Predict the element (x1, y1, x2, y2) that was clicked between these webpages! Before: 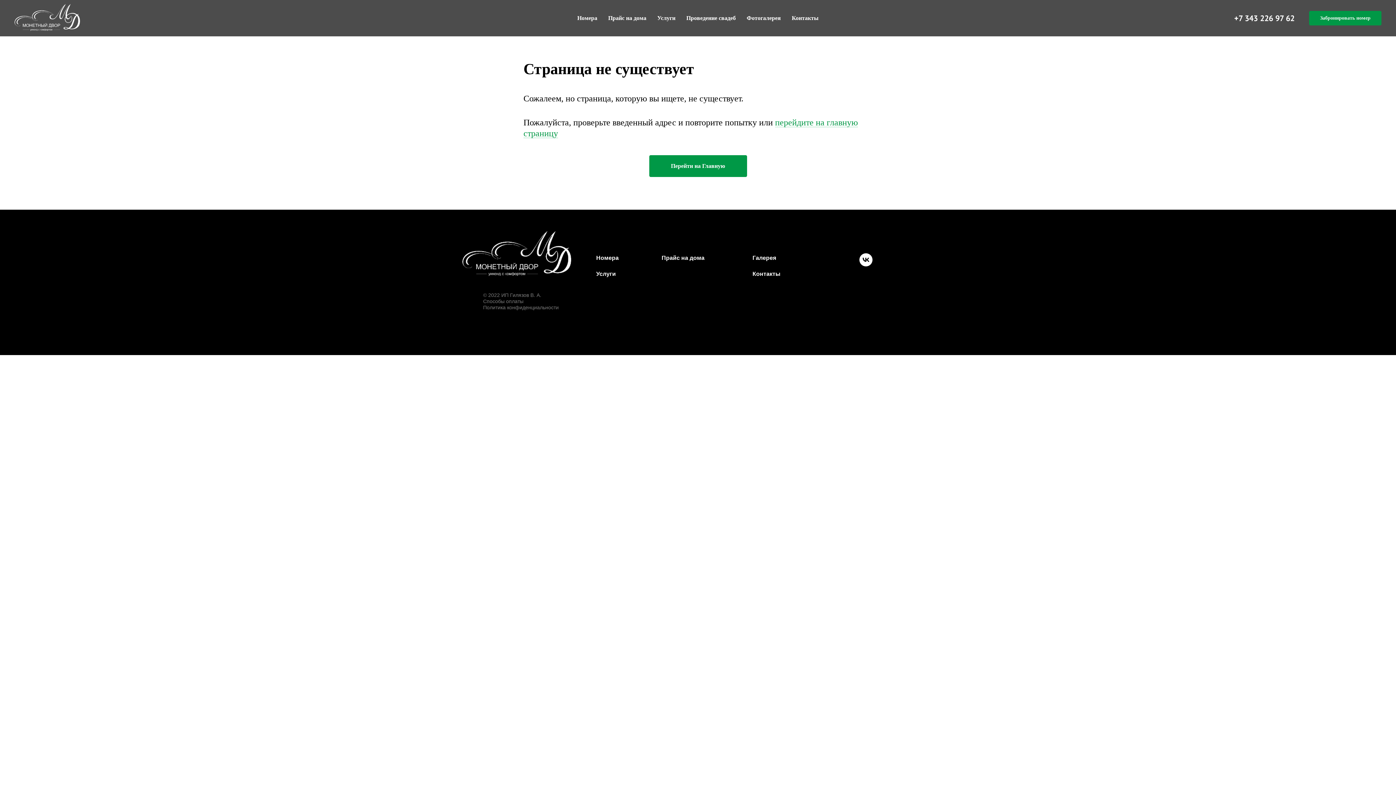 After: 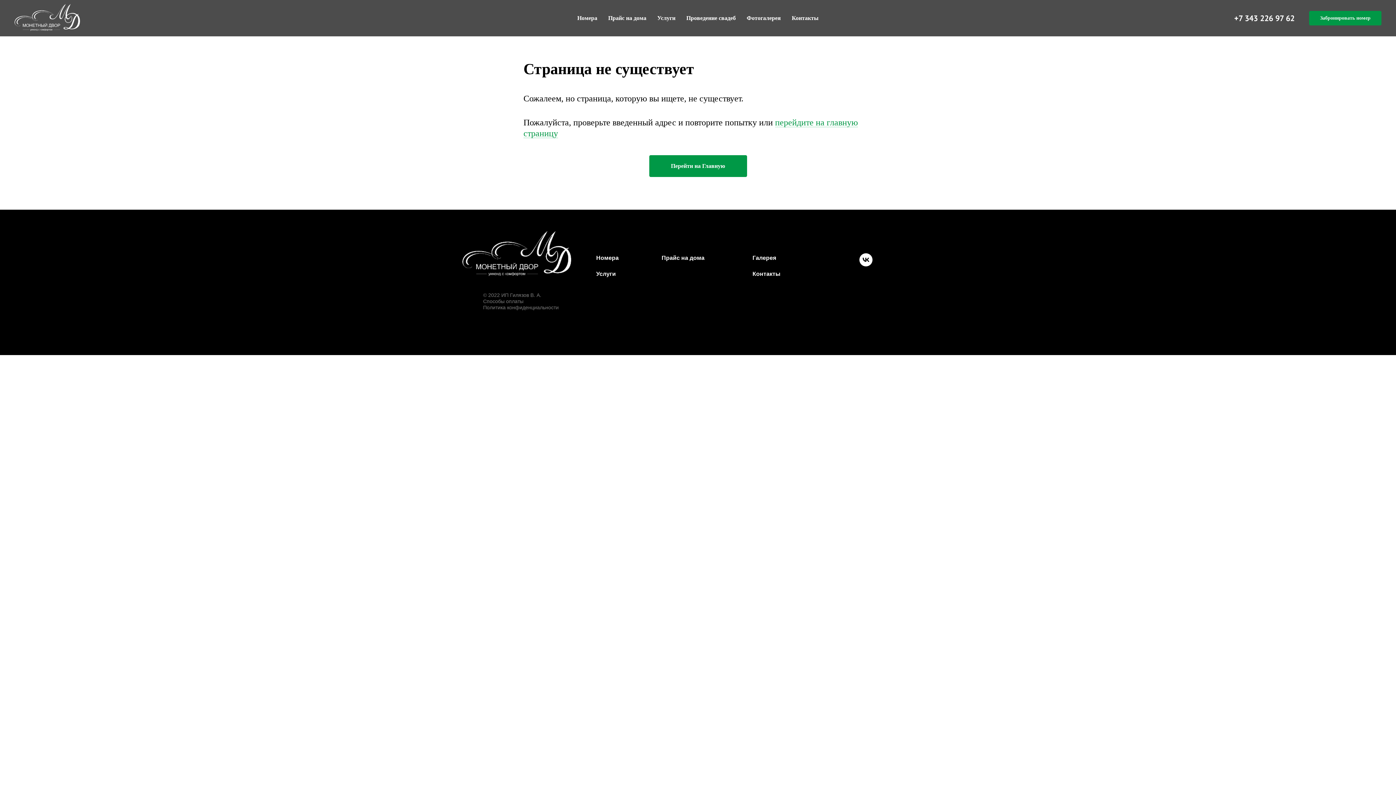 Action: bbox: (859, 253, 872, 266)